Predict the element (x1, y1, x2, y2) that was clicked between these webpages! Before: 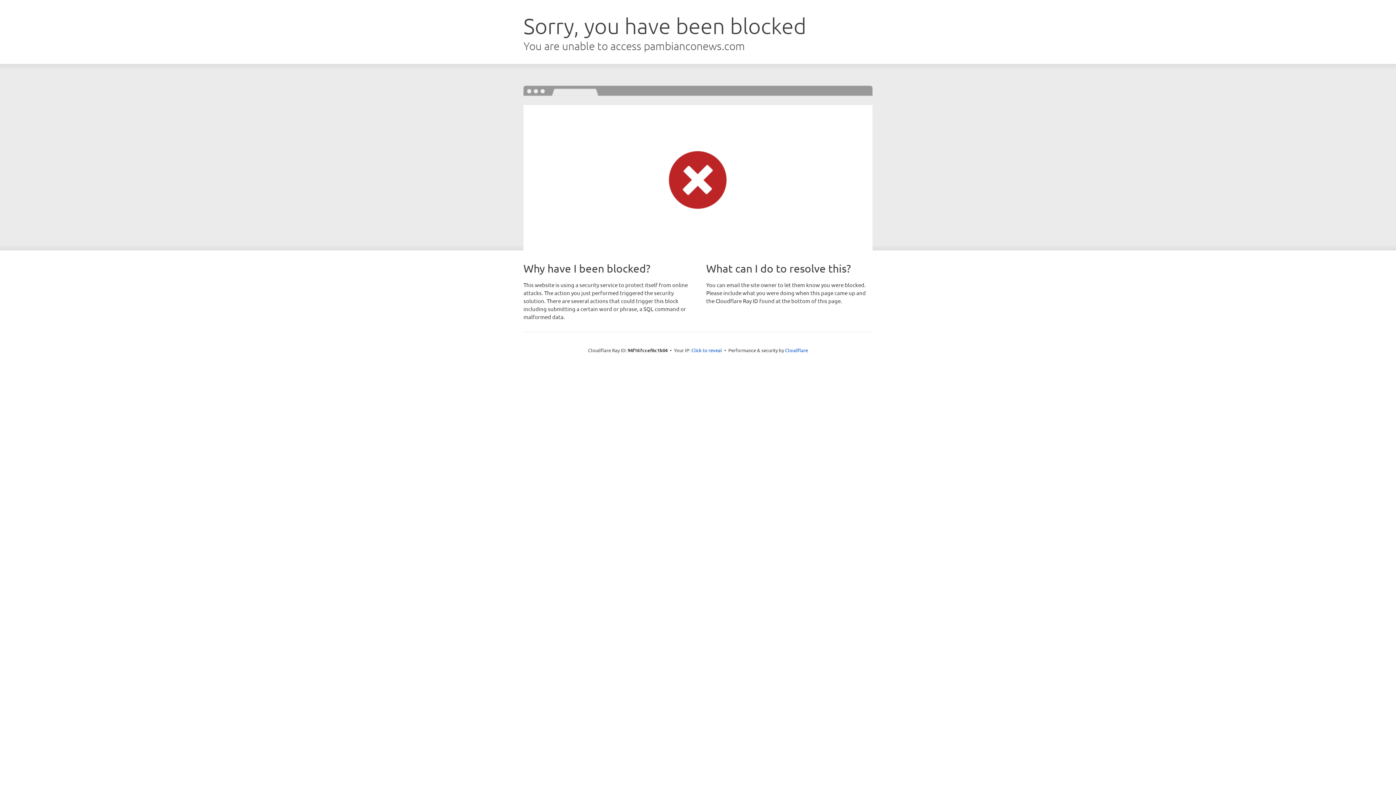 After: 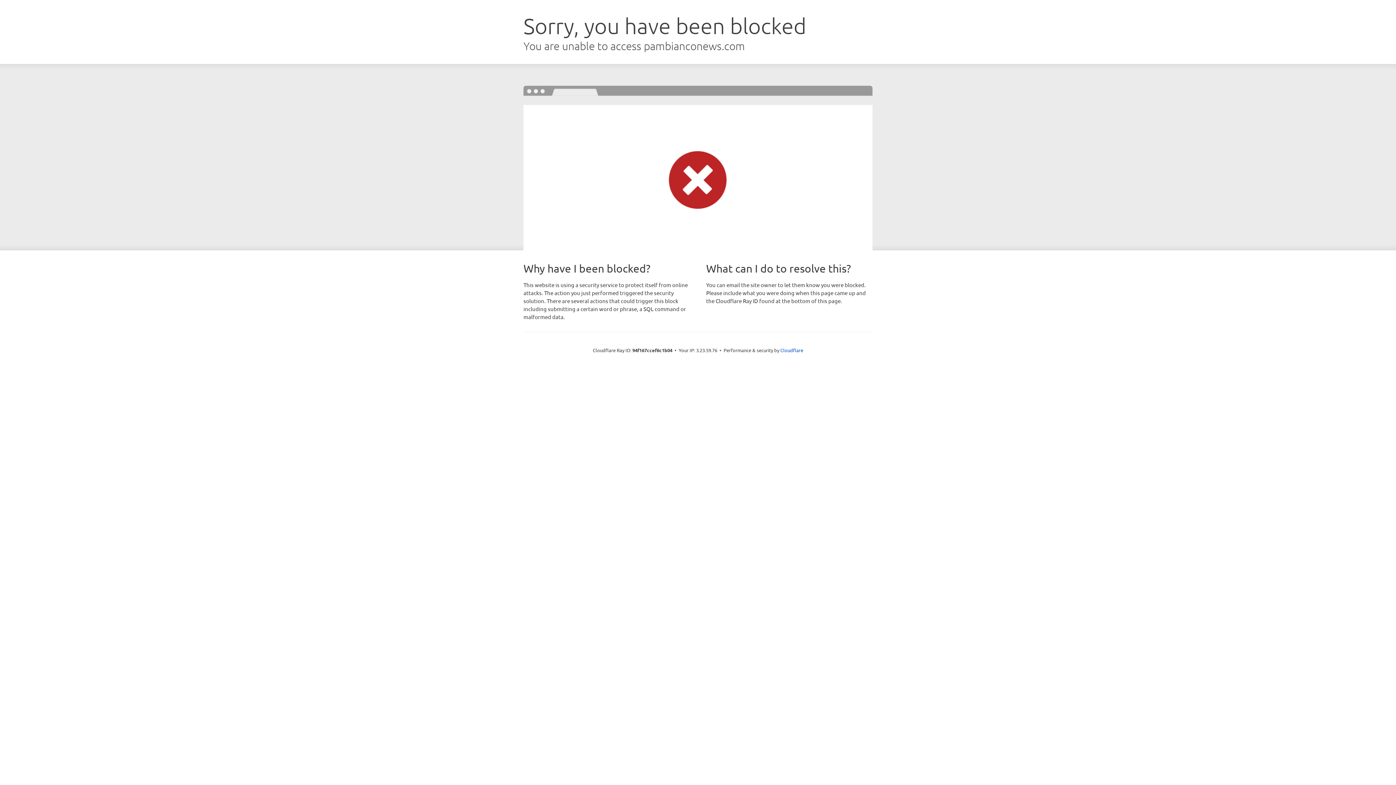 Action: bbox: (691, 346, 722, 353) label: Click to reveal